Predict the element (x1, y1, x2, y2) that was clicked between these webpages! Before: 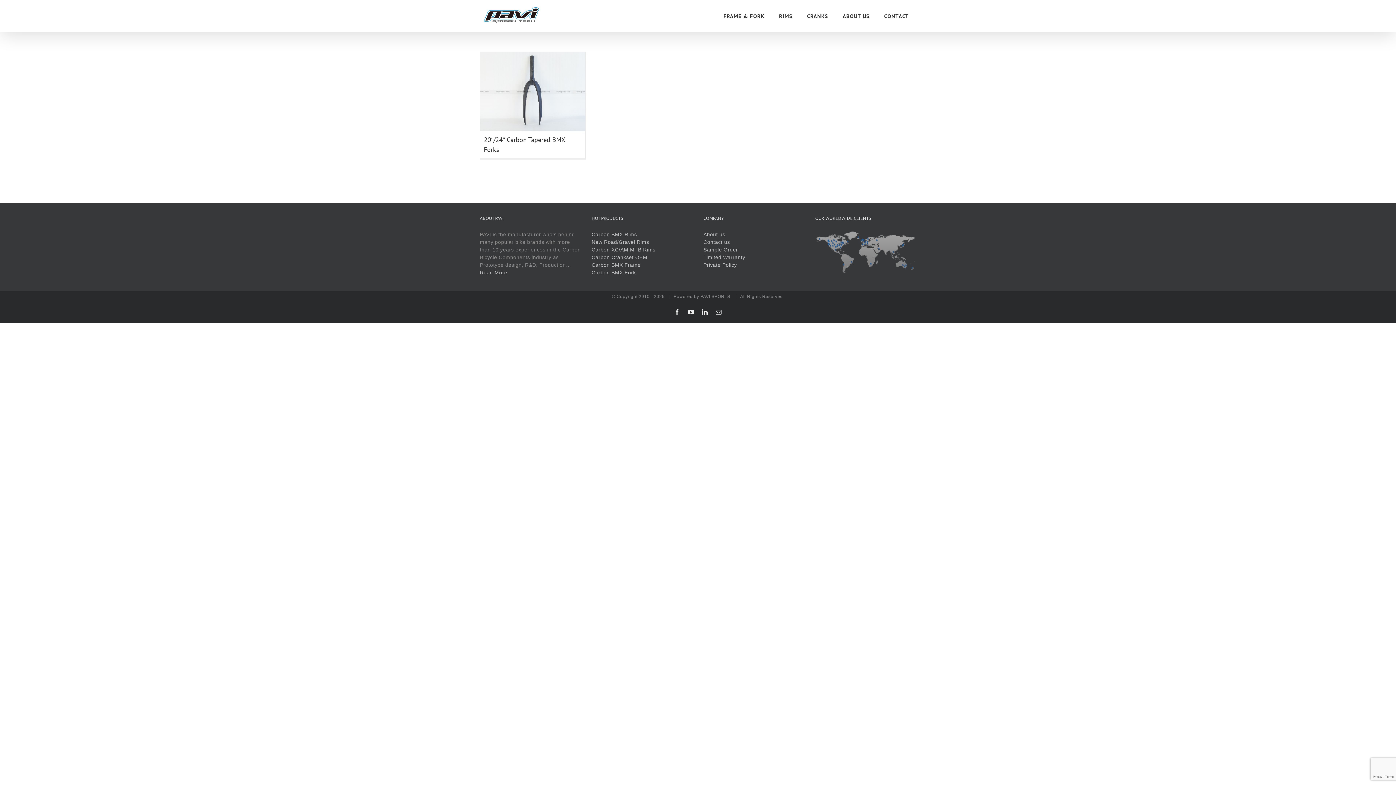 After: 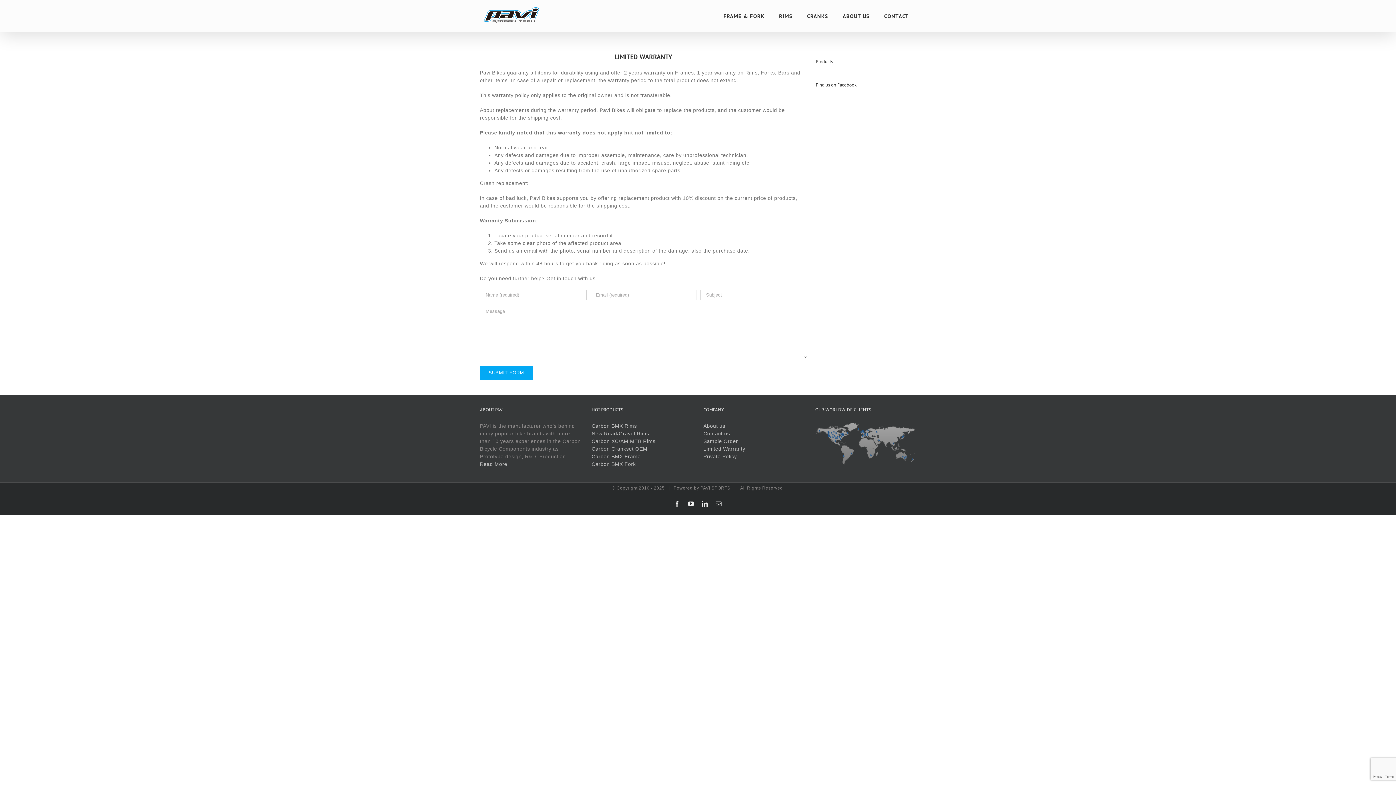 Action: label: Limited Warranty bbox: (703, 254, 745, 260)